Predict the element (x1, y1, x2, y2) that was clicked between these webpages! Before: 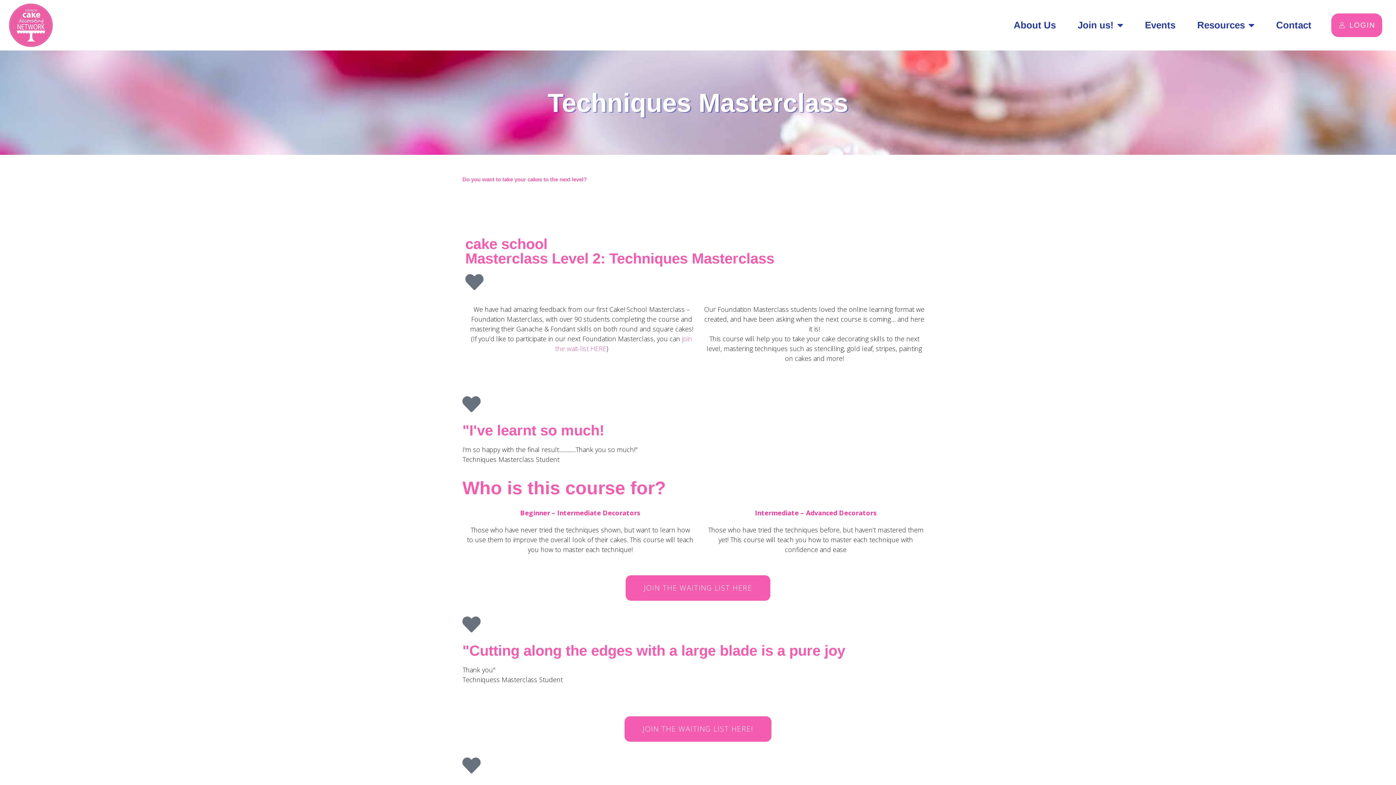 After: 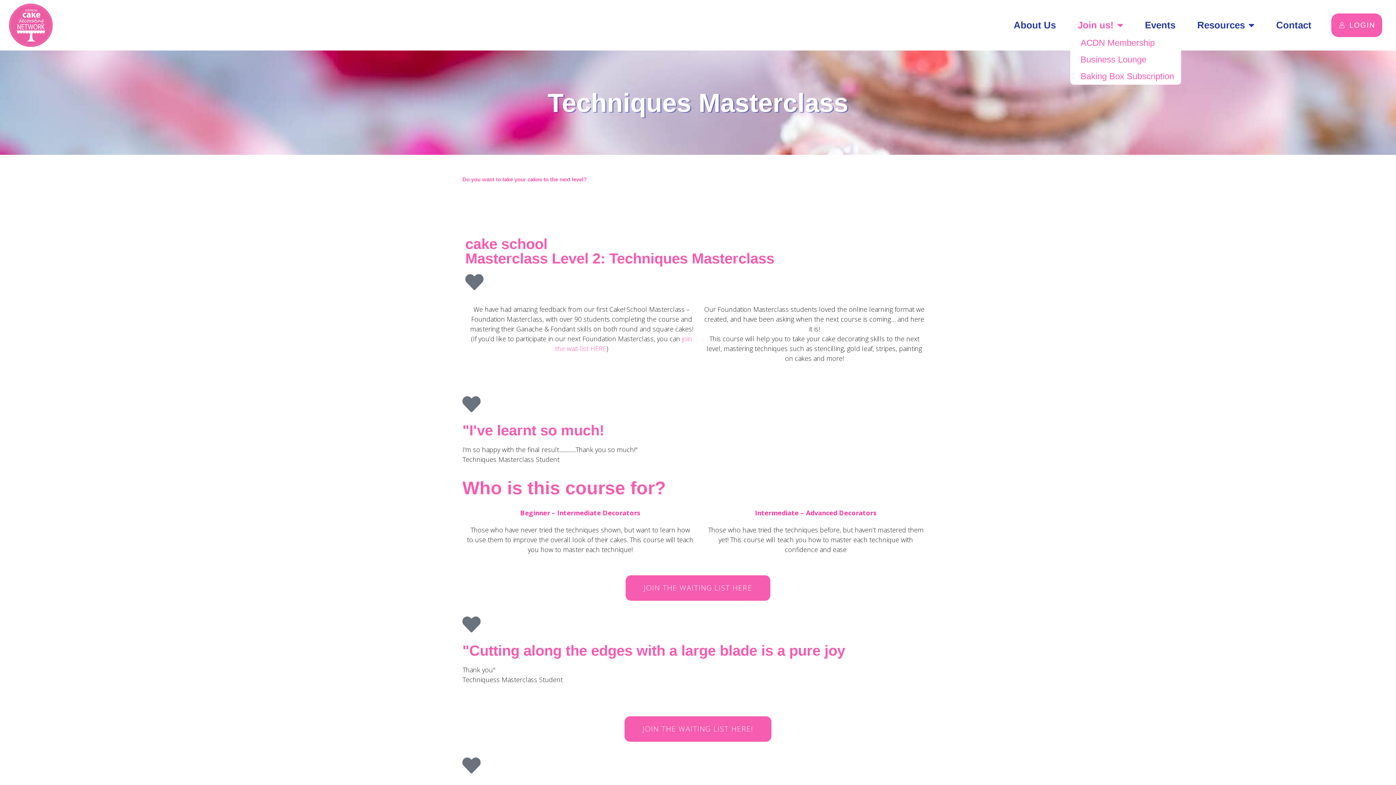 Action: bbox: (1070, 15, 1130, 34) label: Join us!